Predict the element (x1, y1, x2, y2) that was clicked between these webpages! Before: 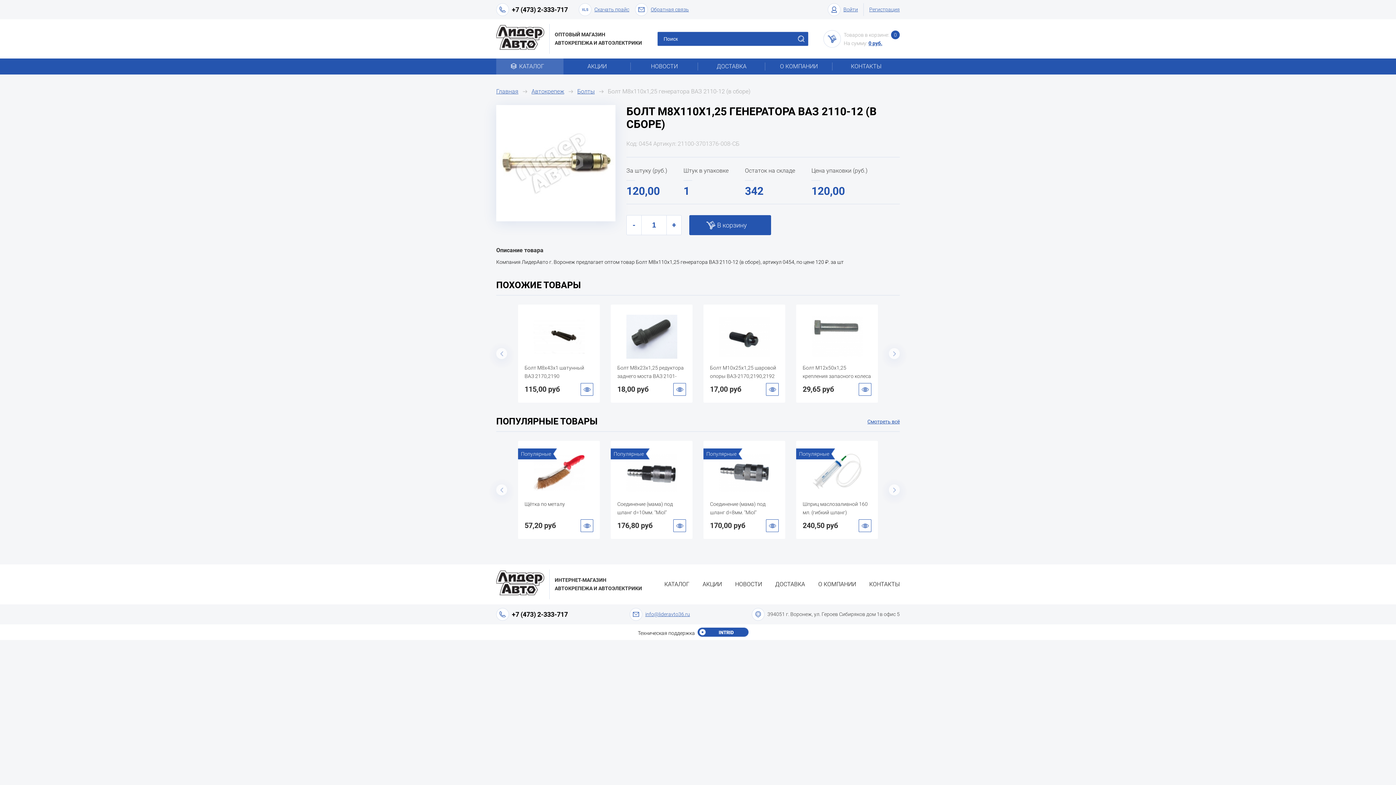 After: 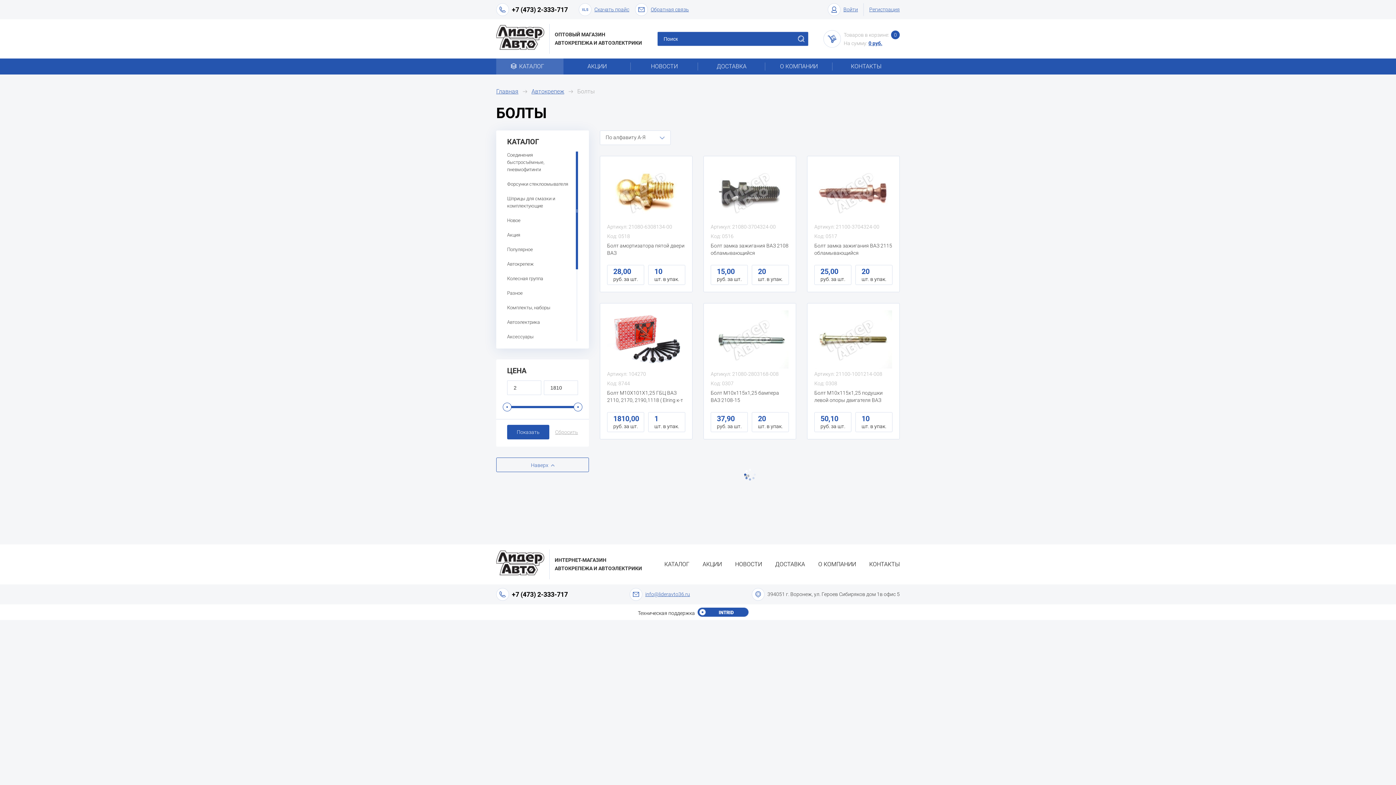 Action: bbox: (577, 88, 594, 94) label: Болты